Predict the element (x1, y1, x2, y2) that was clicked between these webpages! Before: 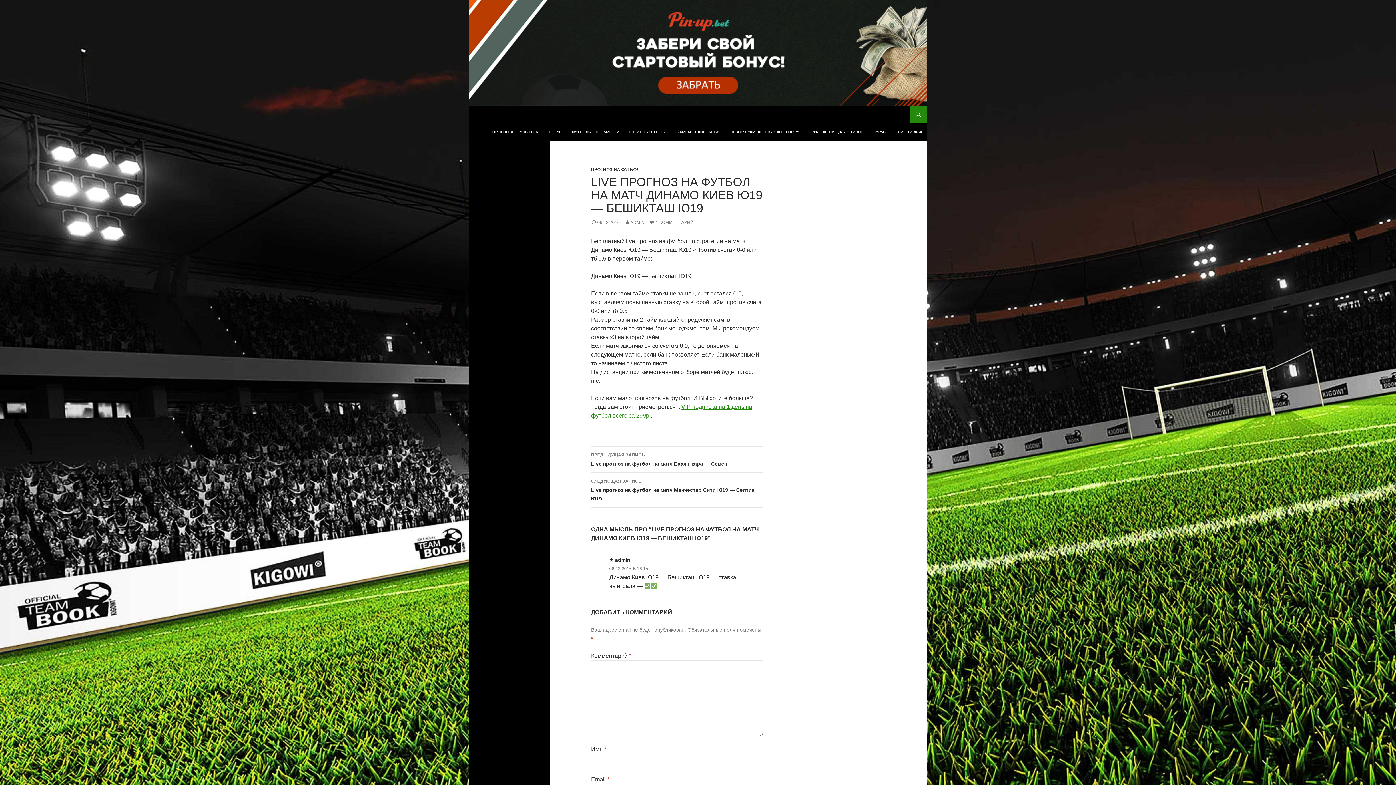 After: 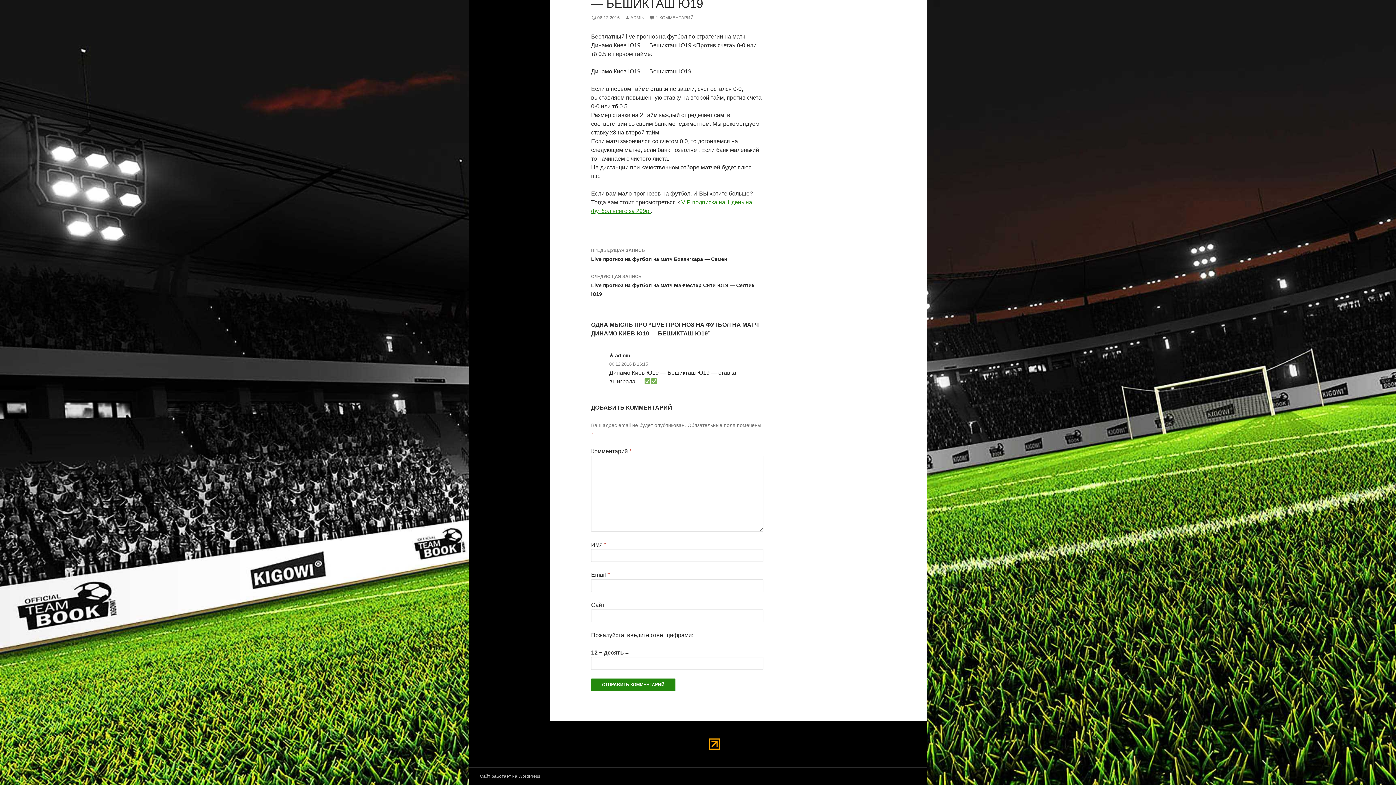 Action: bbox: (649, 220, 693, 225) label: 1 КОММЕНТАРИЙ